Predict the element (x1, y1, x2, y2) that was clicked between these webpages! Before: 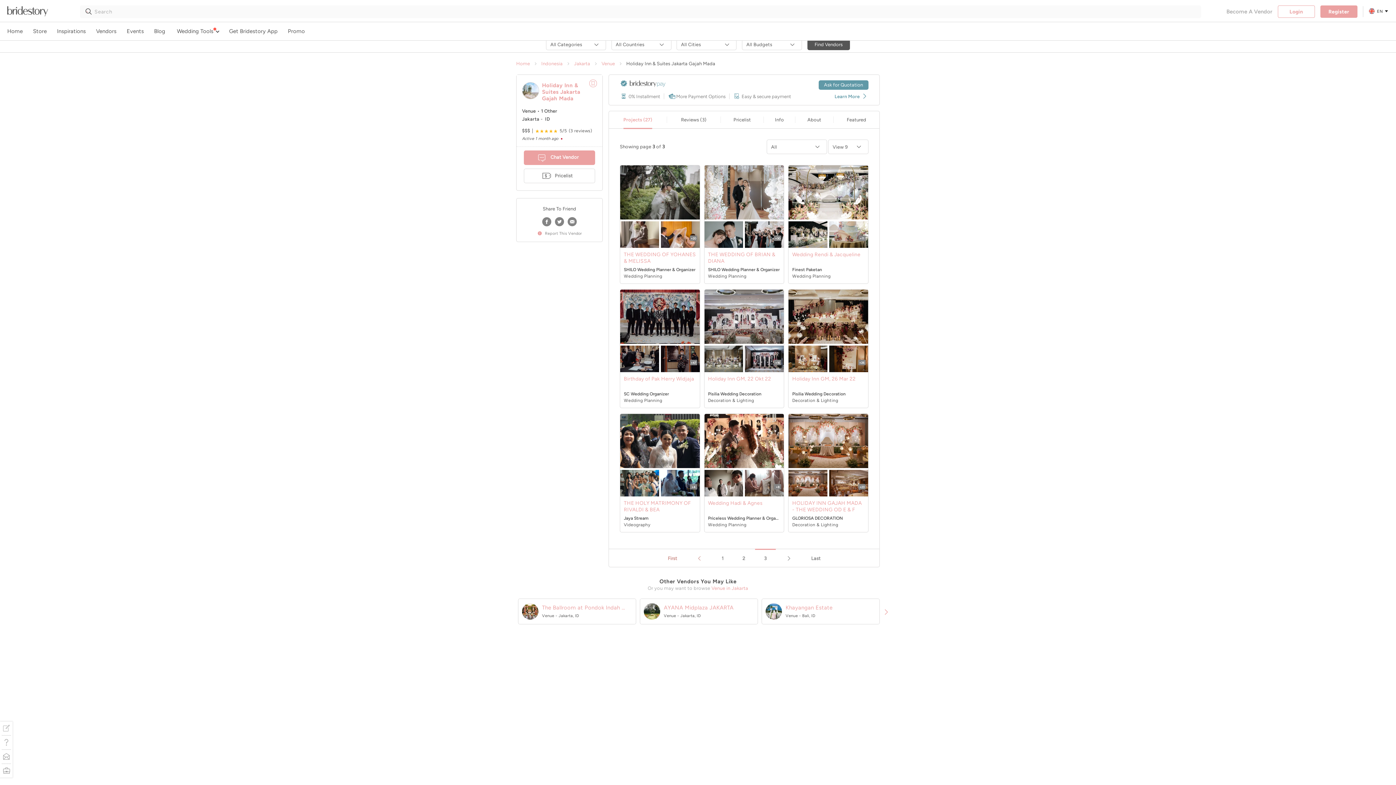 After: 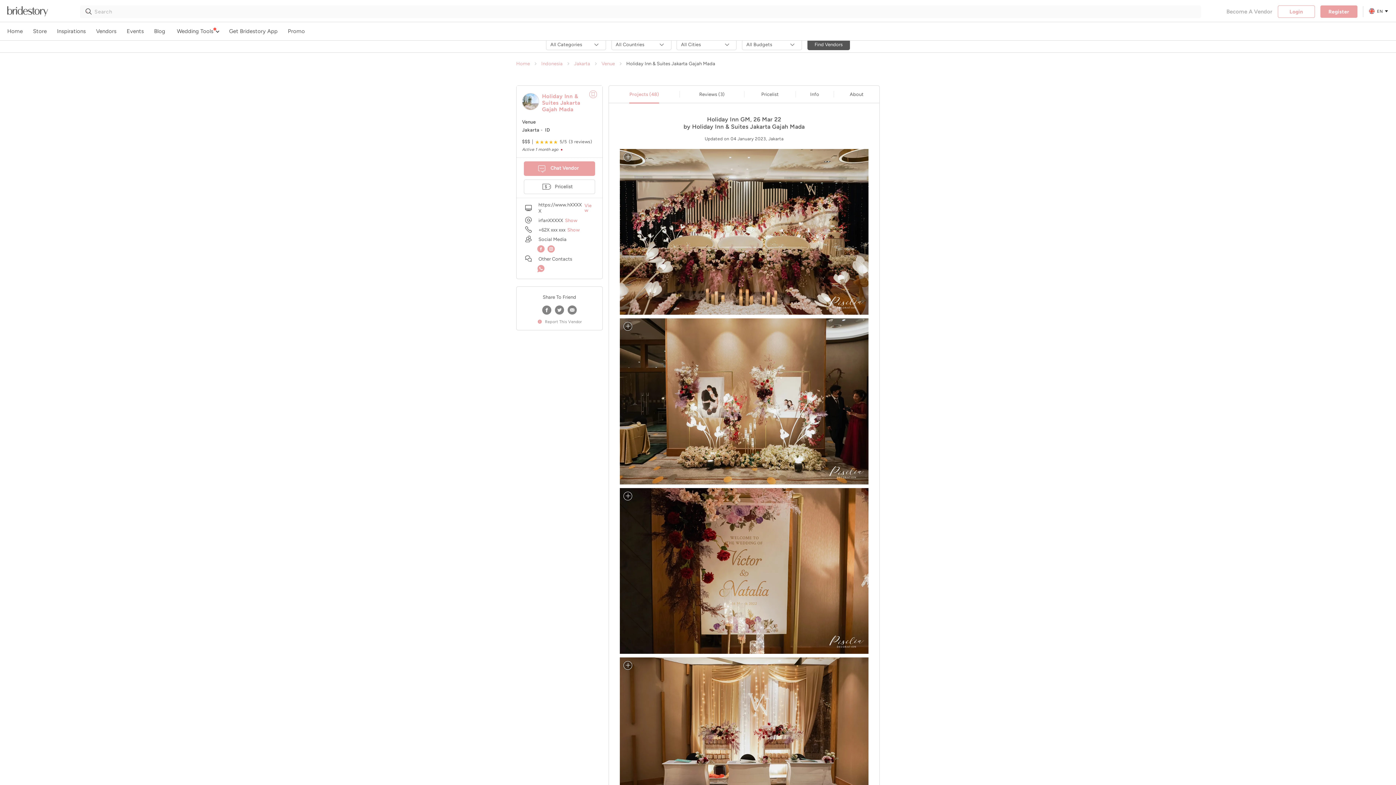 Action: bbox: (788, 345, 827, 372)